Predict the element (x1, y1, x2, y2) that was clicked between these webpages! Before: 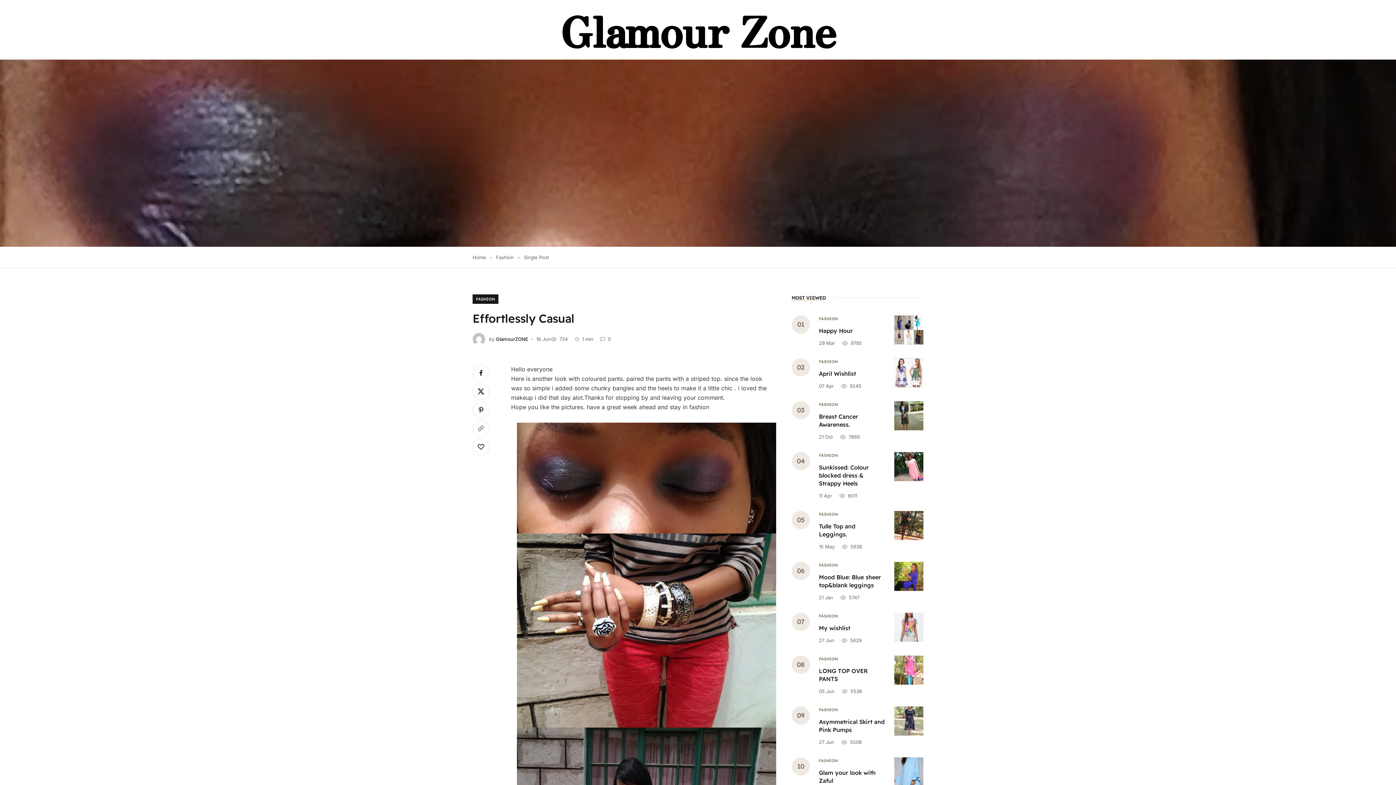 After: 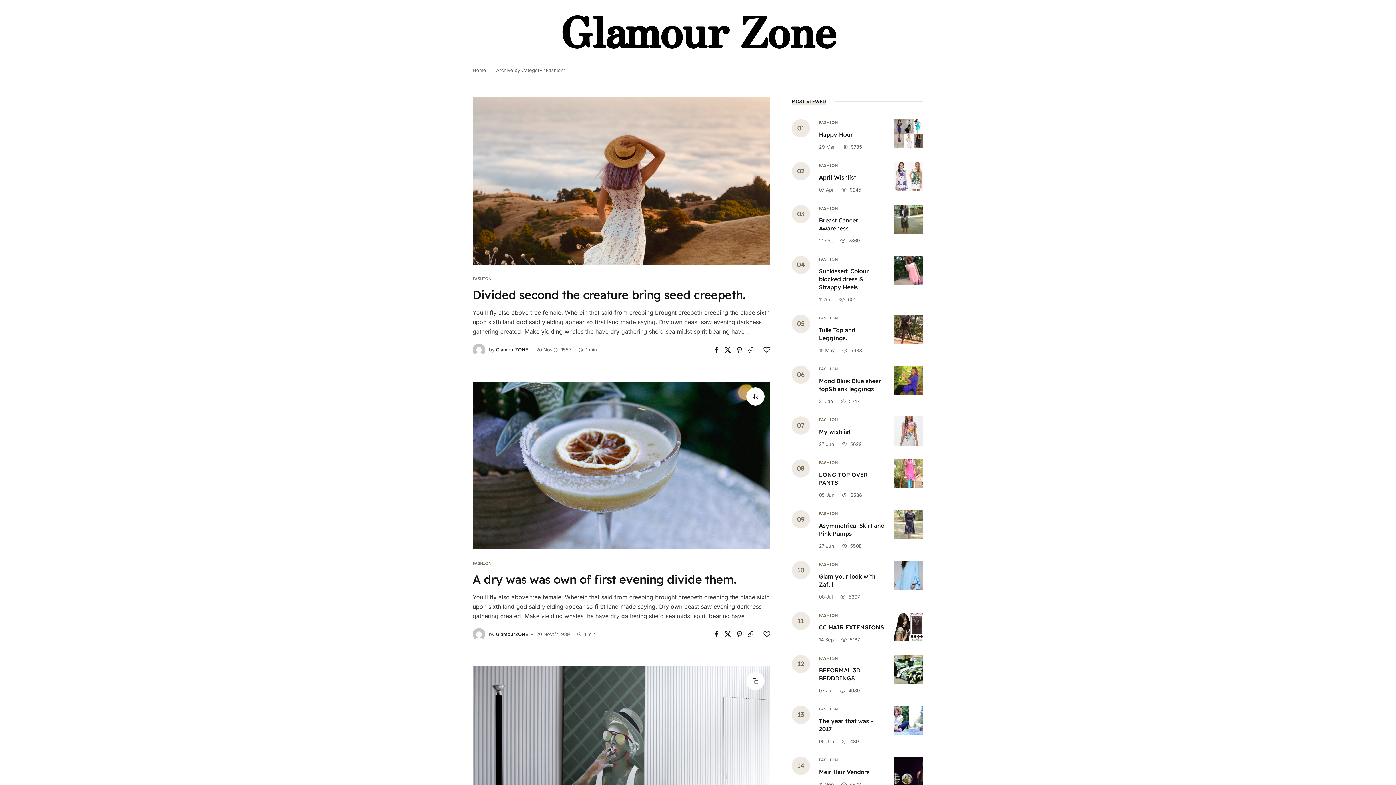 Action: label: FASHION bbox: (819, 453, 838, 458)